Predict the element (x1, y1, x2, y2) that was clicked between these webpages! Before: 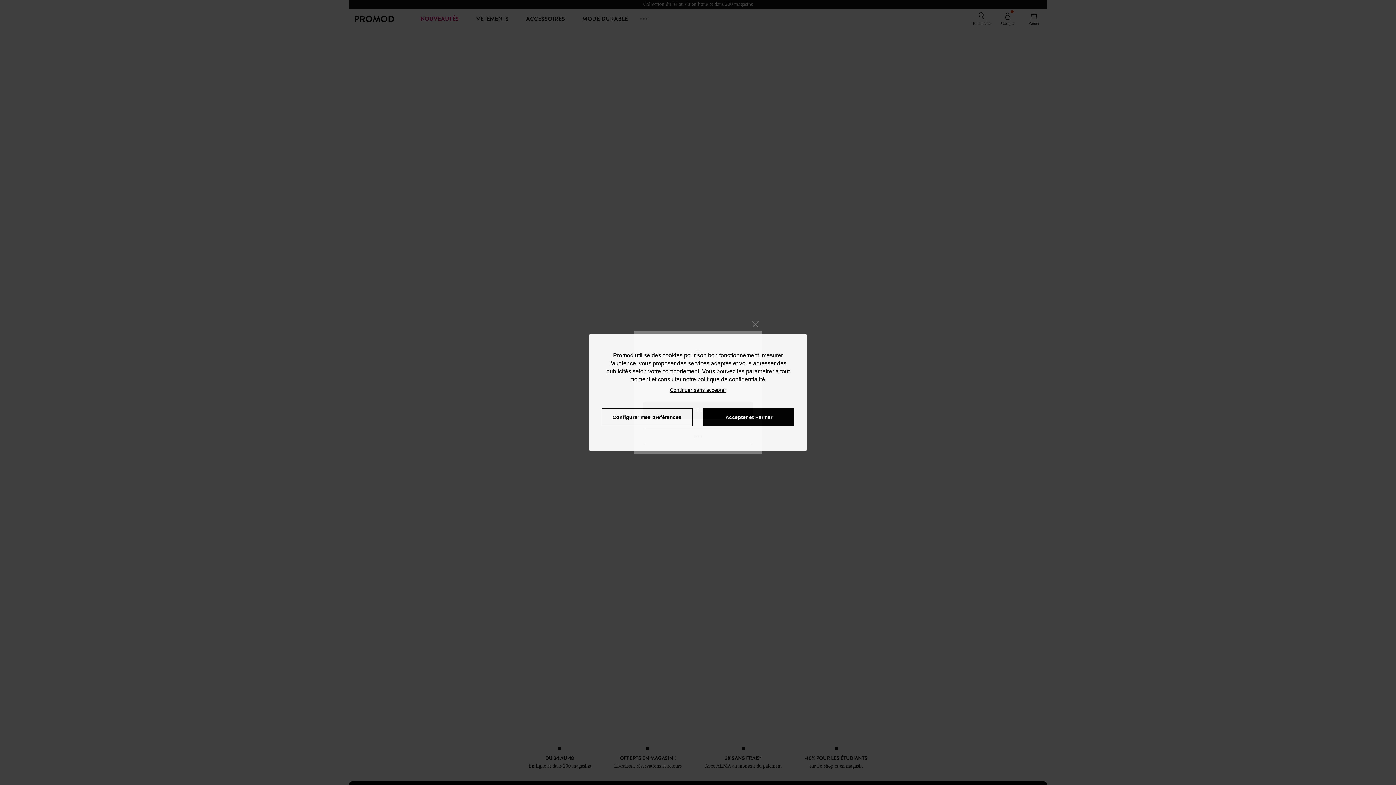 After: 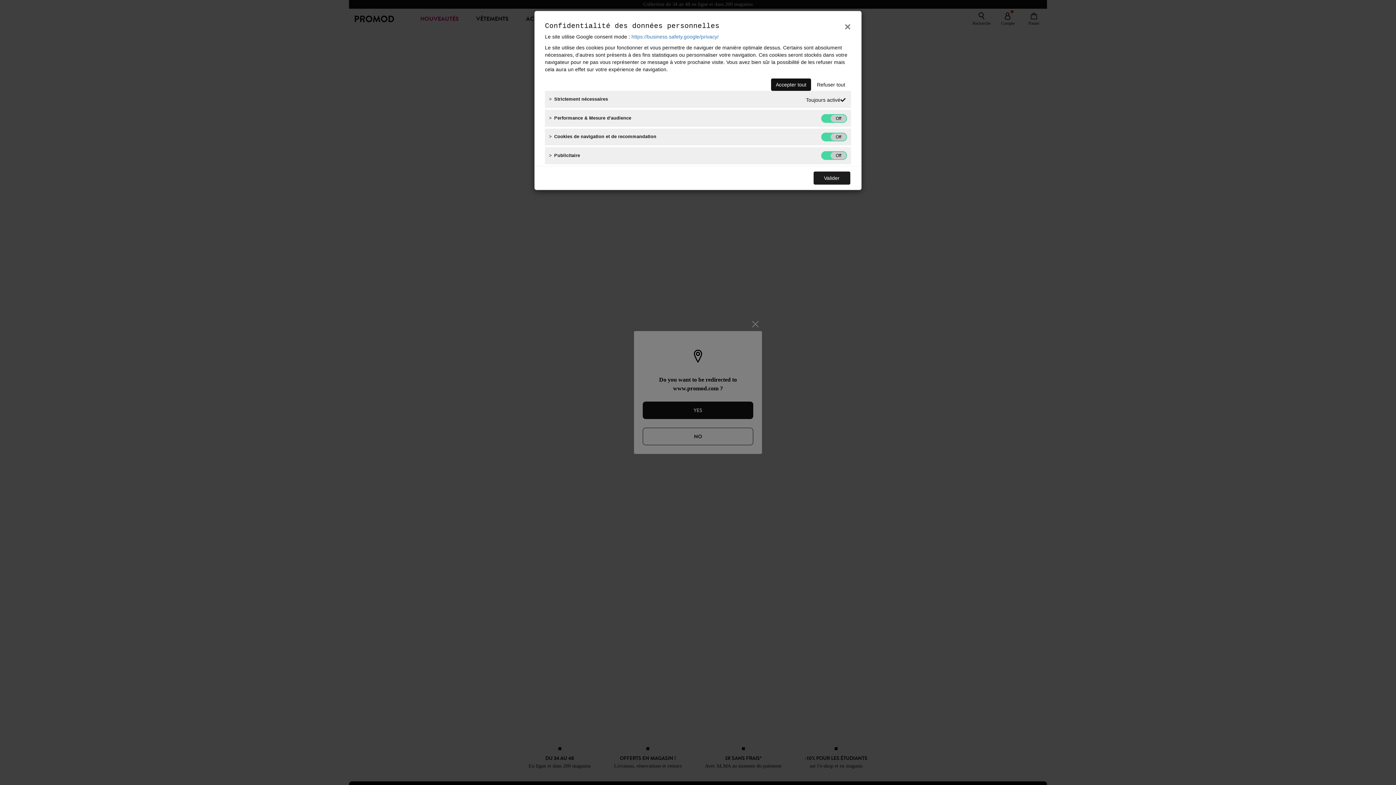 Action: bbox: (601, 408, 692, 426) label: Configurer mes préférences